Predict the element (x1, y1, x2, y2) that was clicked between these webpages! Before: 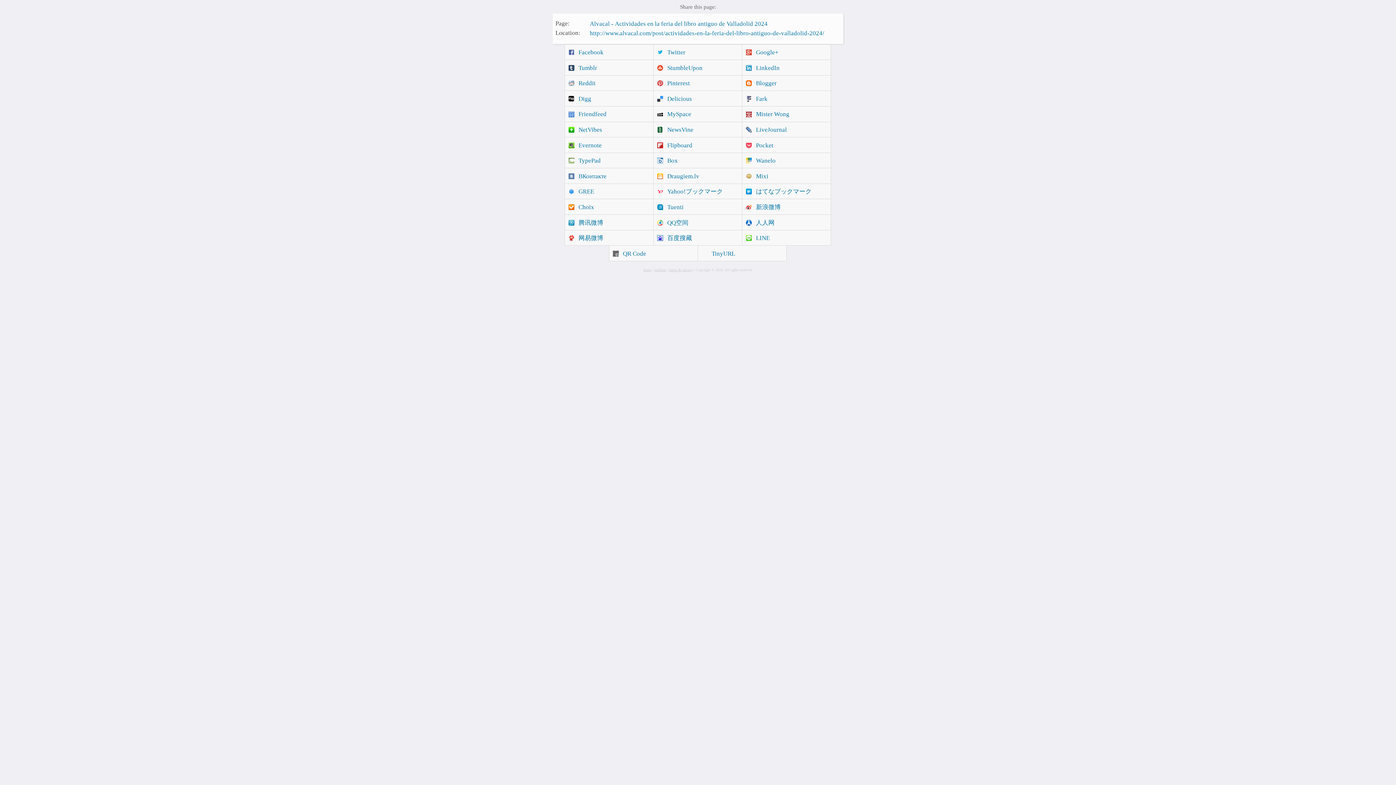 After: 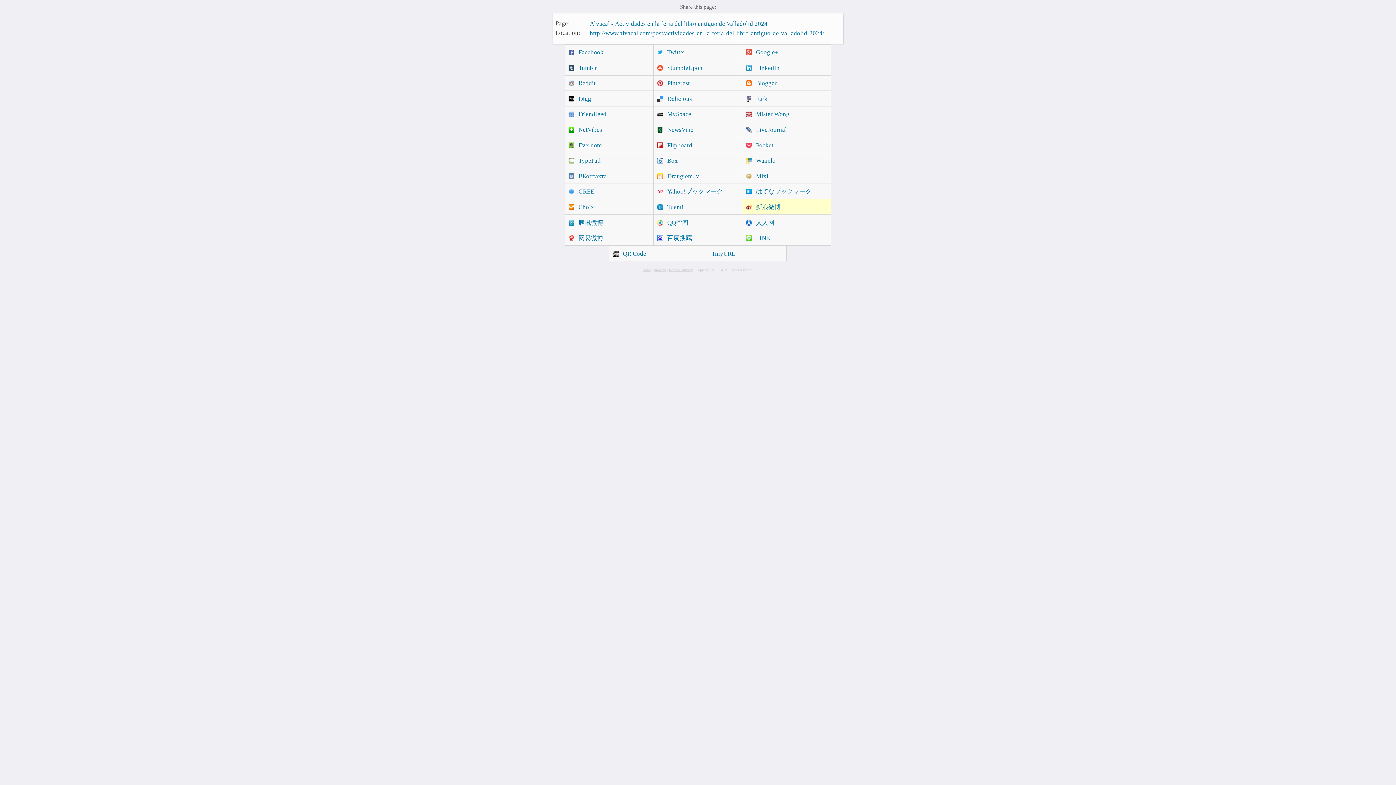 Action: label: 新浪微博 bbox: (742, 199, 831, 214)